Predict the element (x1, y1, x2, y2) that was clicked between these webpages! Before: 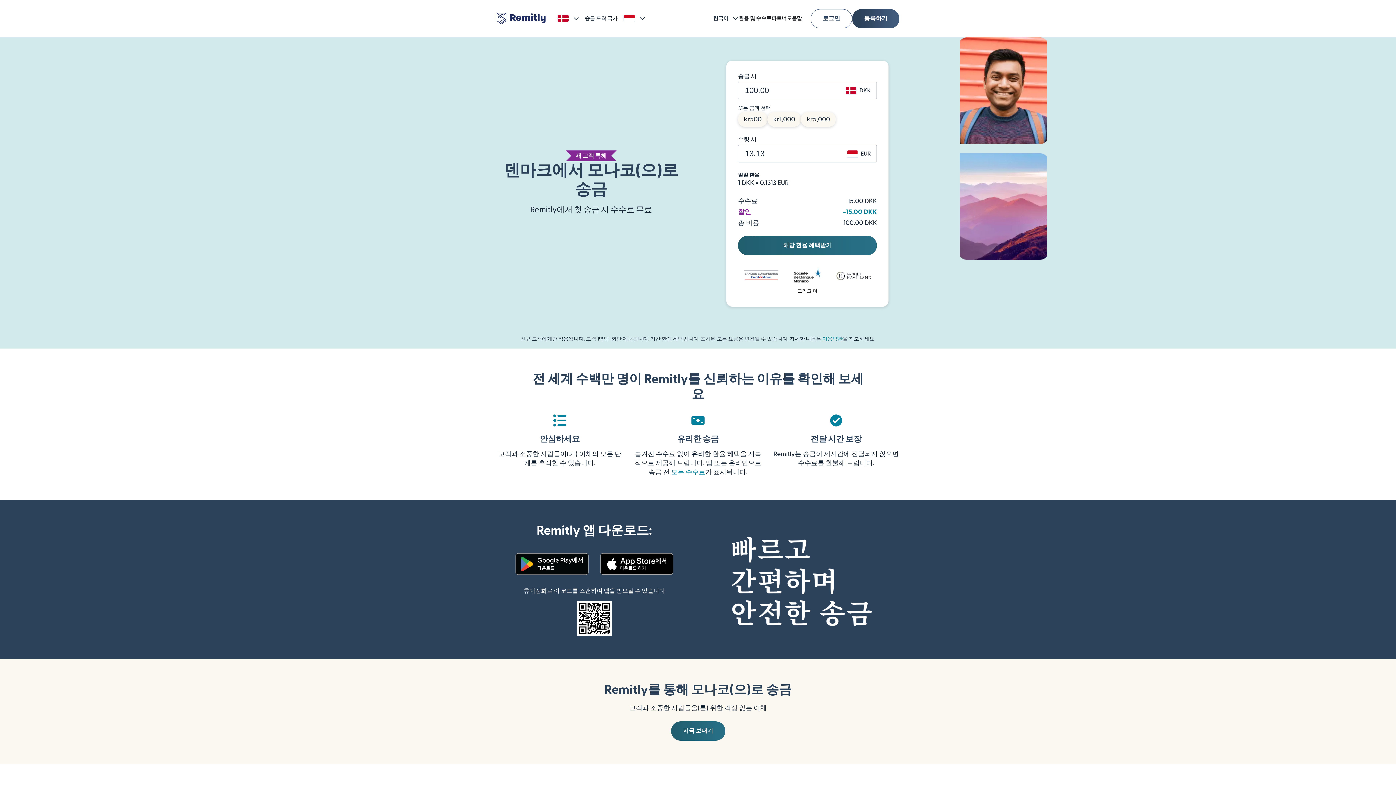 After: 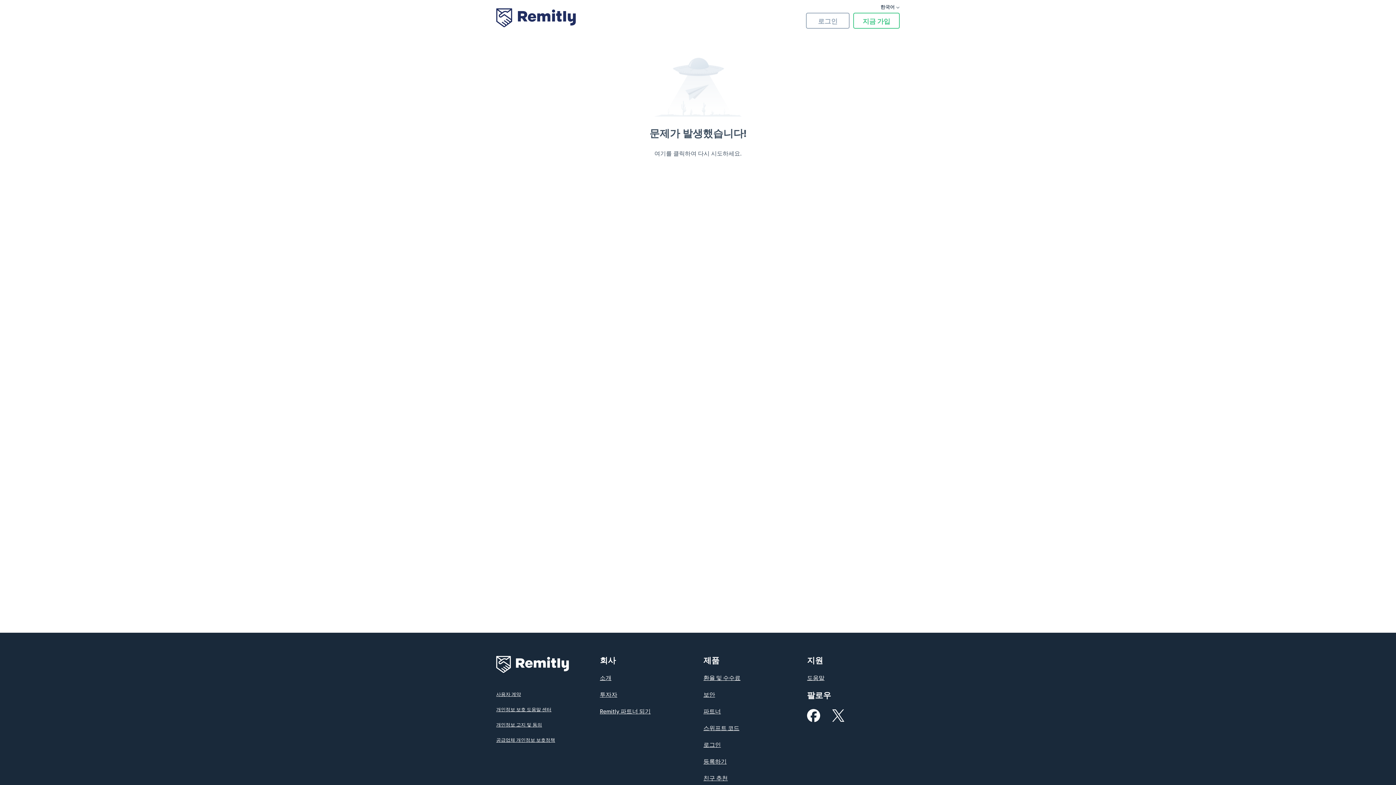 Action: bbox: (786, 14, 802, 22) label: 도움말